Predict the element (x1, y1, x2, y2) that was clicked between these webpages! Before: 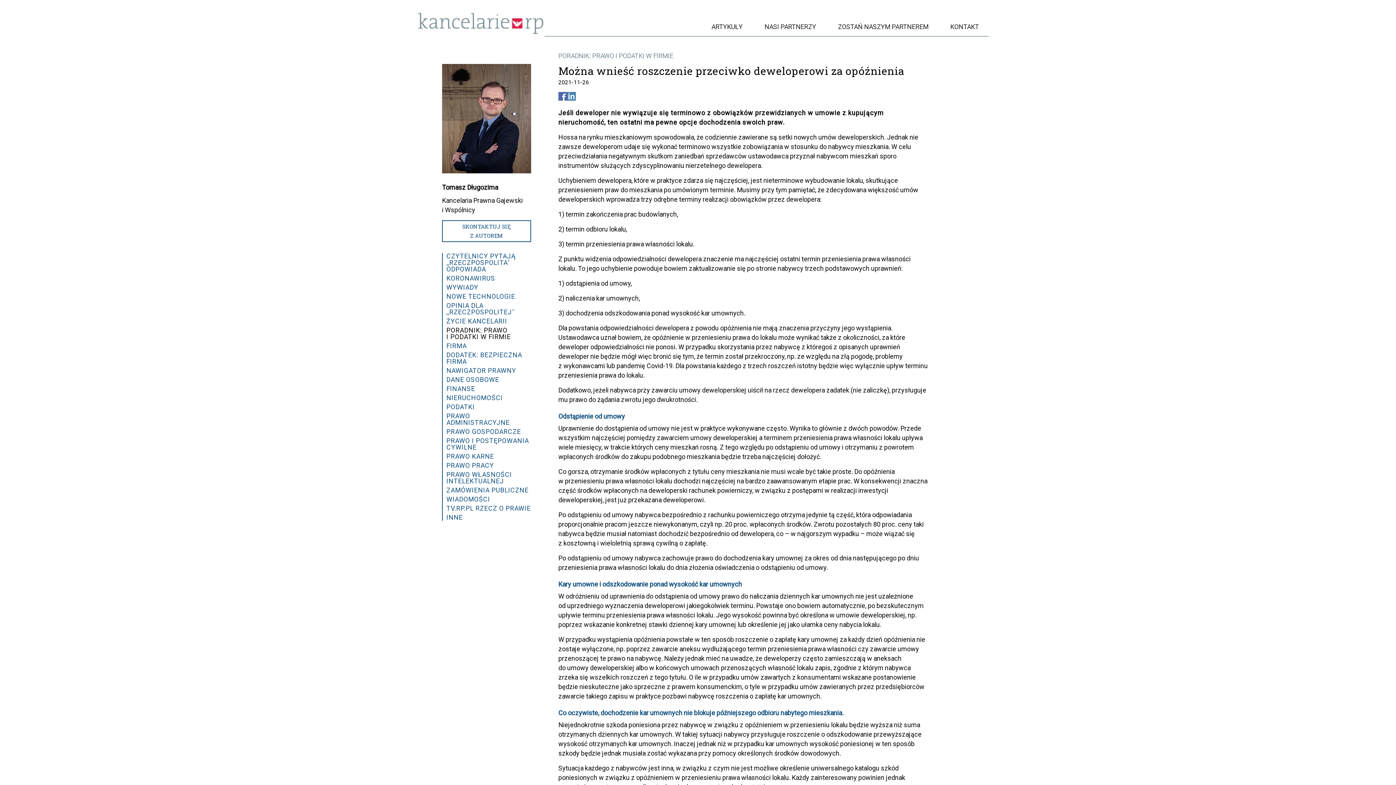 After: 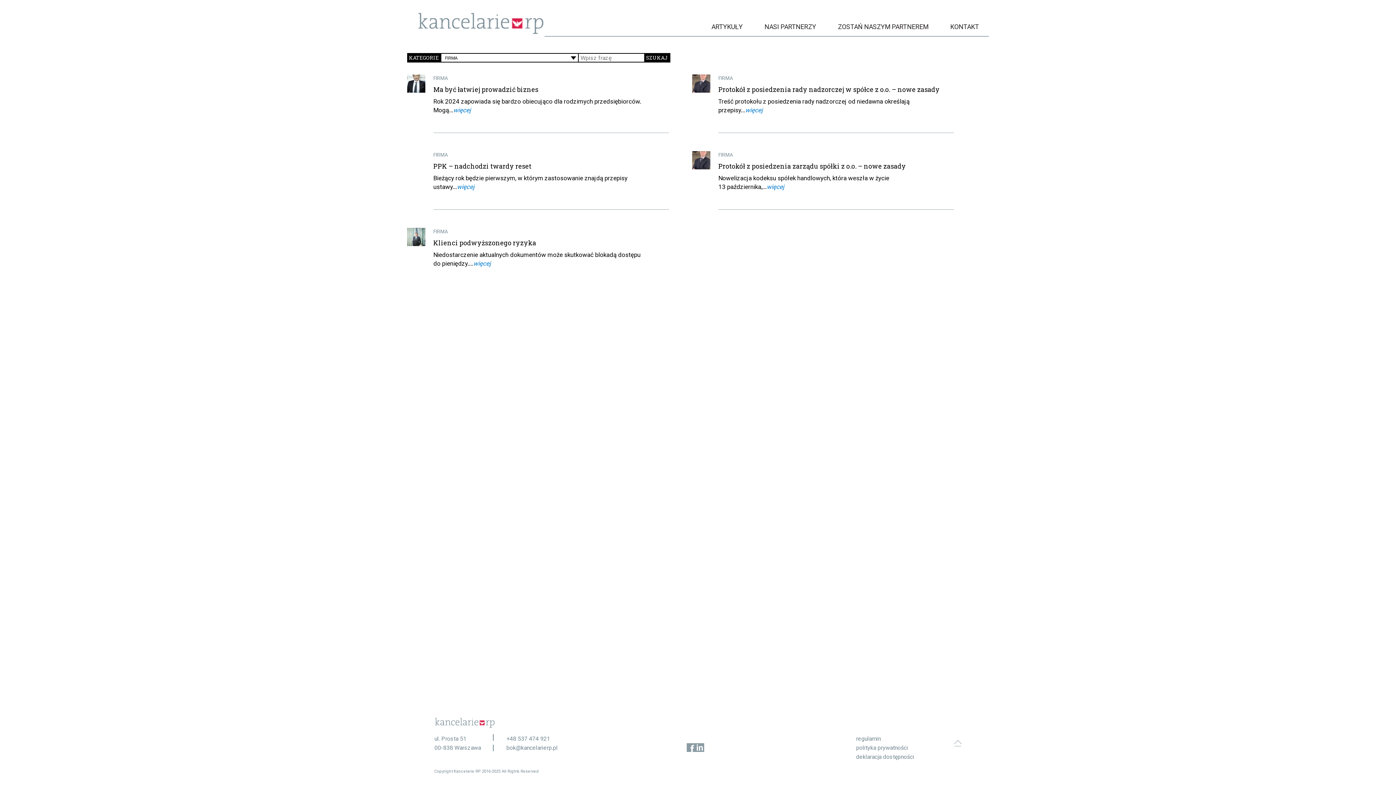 Action: label: FIRMA bbox: (446, 342, 466, 349)